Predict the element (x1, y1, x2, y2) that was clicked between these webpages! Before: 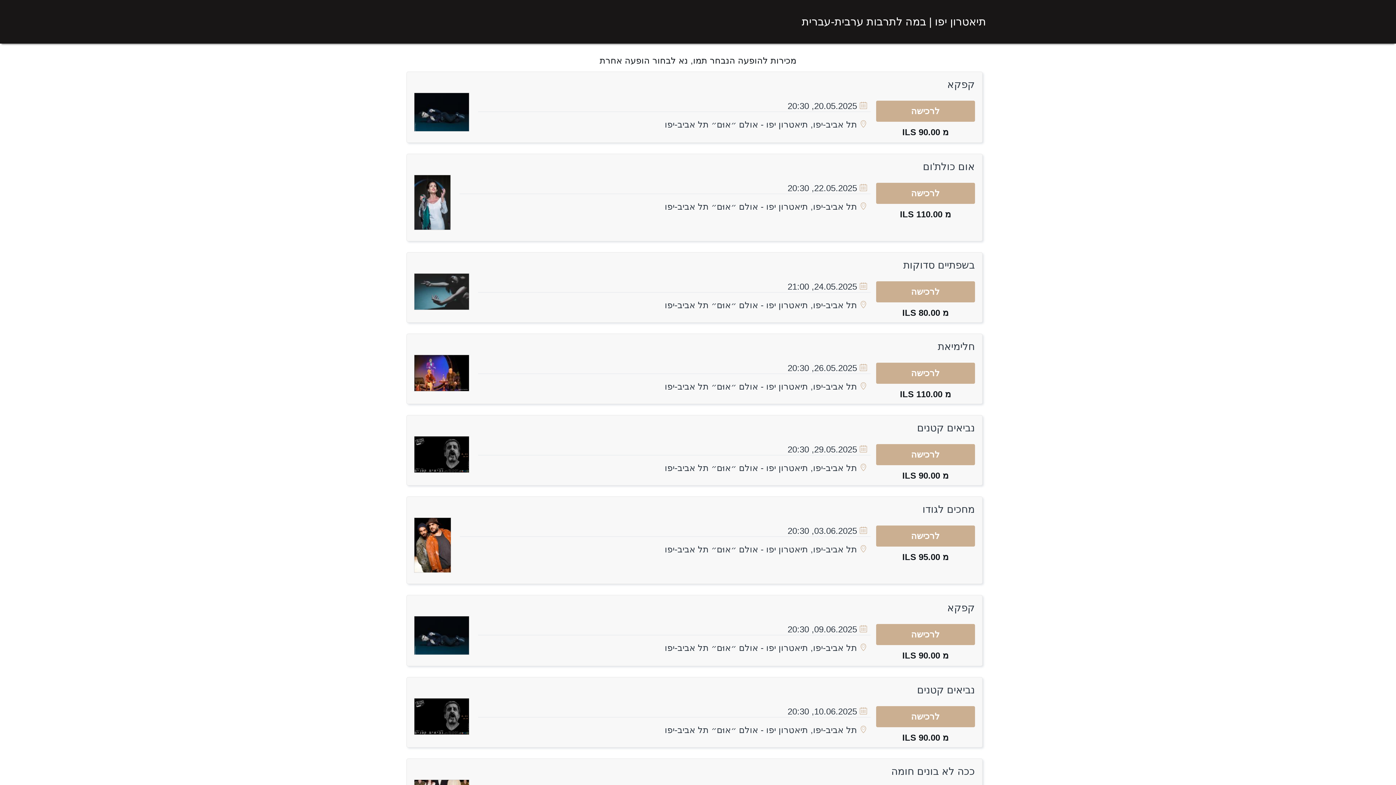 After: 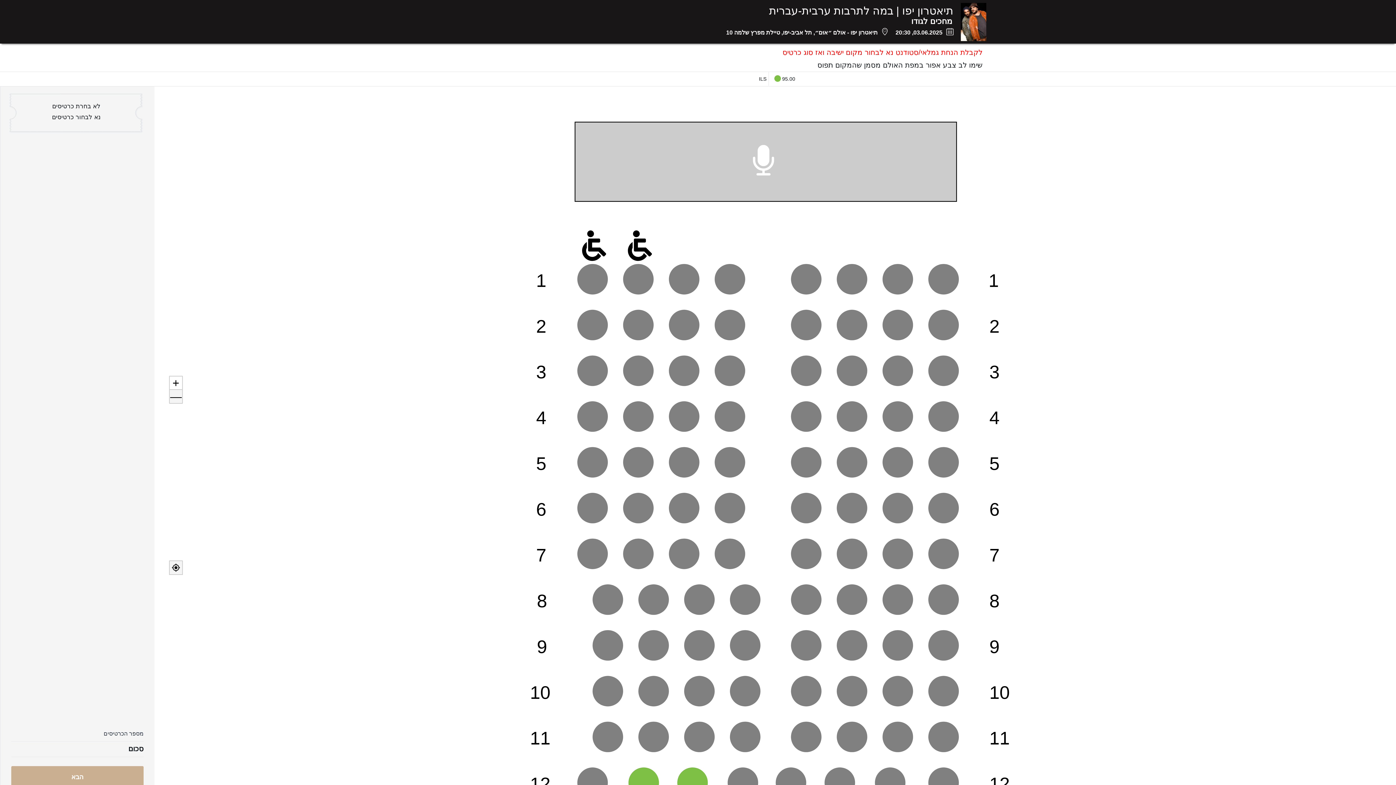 Action: bbox: (708, 544, 857, 554) label: תל אביב-יפו, תיאטרון יפו - אולם ״אוּם״ 